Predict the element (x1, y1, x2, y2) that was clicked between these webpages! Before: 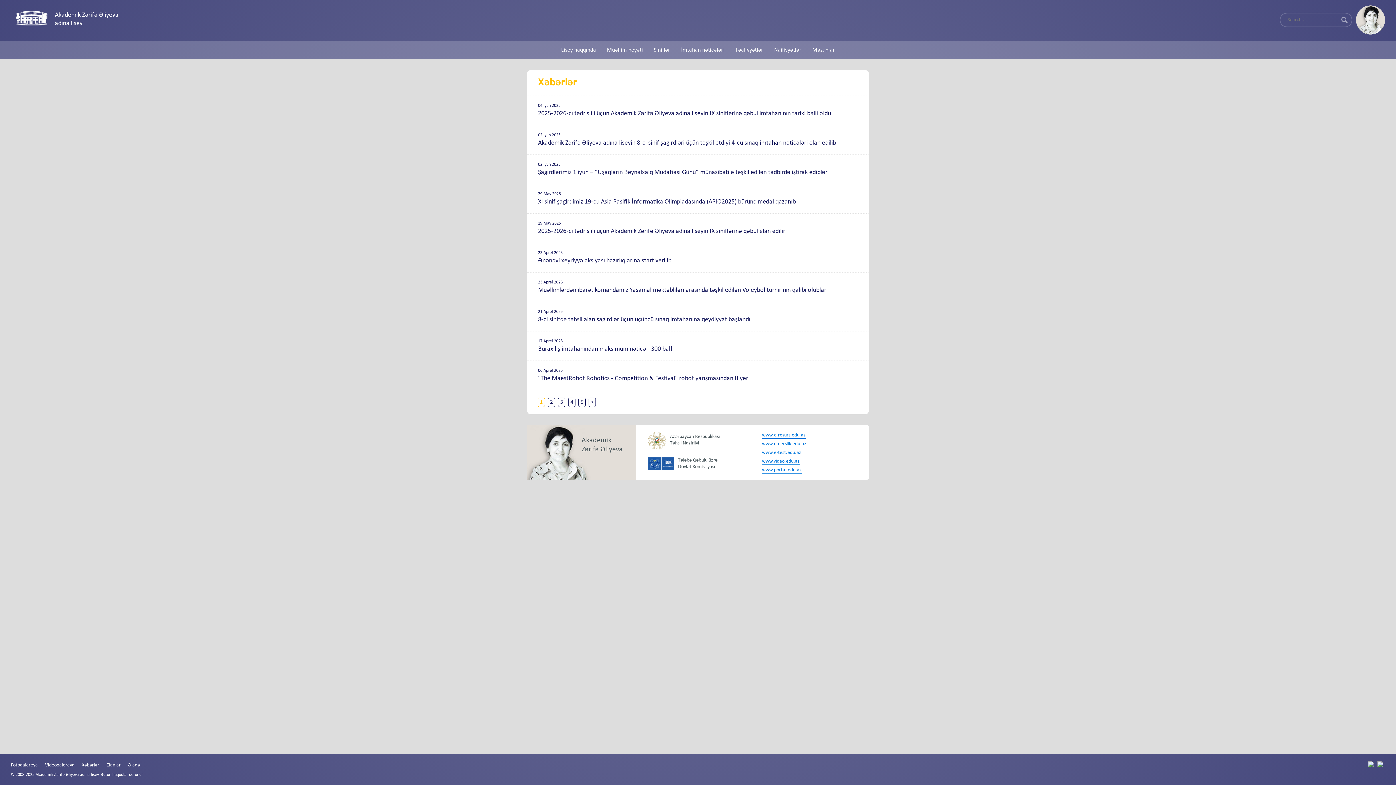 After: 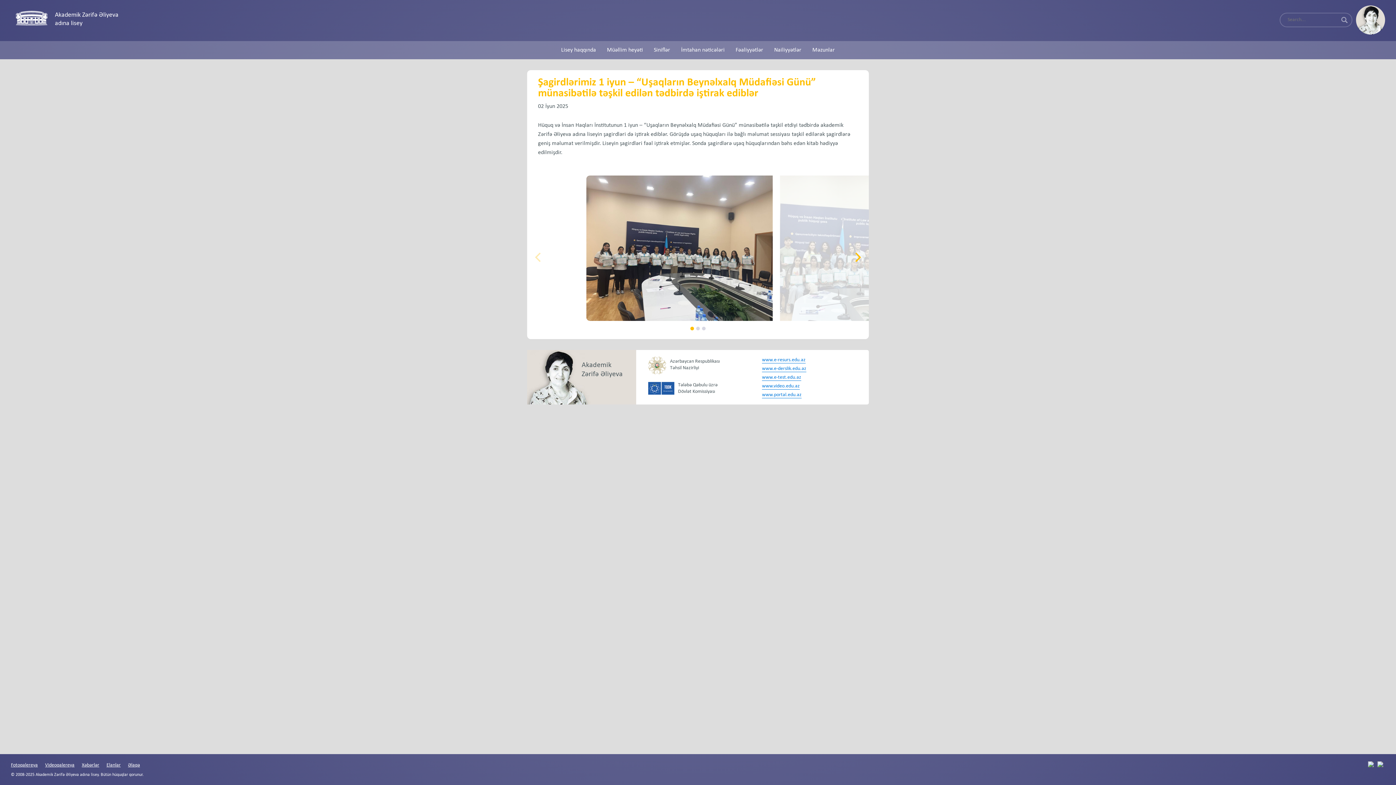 Action: bbox: (538, 162, 858, 176) label: 02 İyun 2025
Şagirdlərimiz 1 iyun – “Uşaqların Beynəlxalq Müdafiəsi Günü” münasibətilə təşkil edilən tədbirdə iştirak ediblər